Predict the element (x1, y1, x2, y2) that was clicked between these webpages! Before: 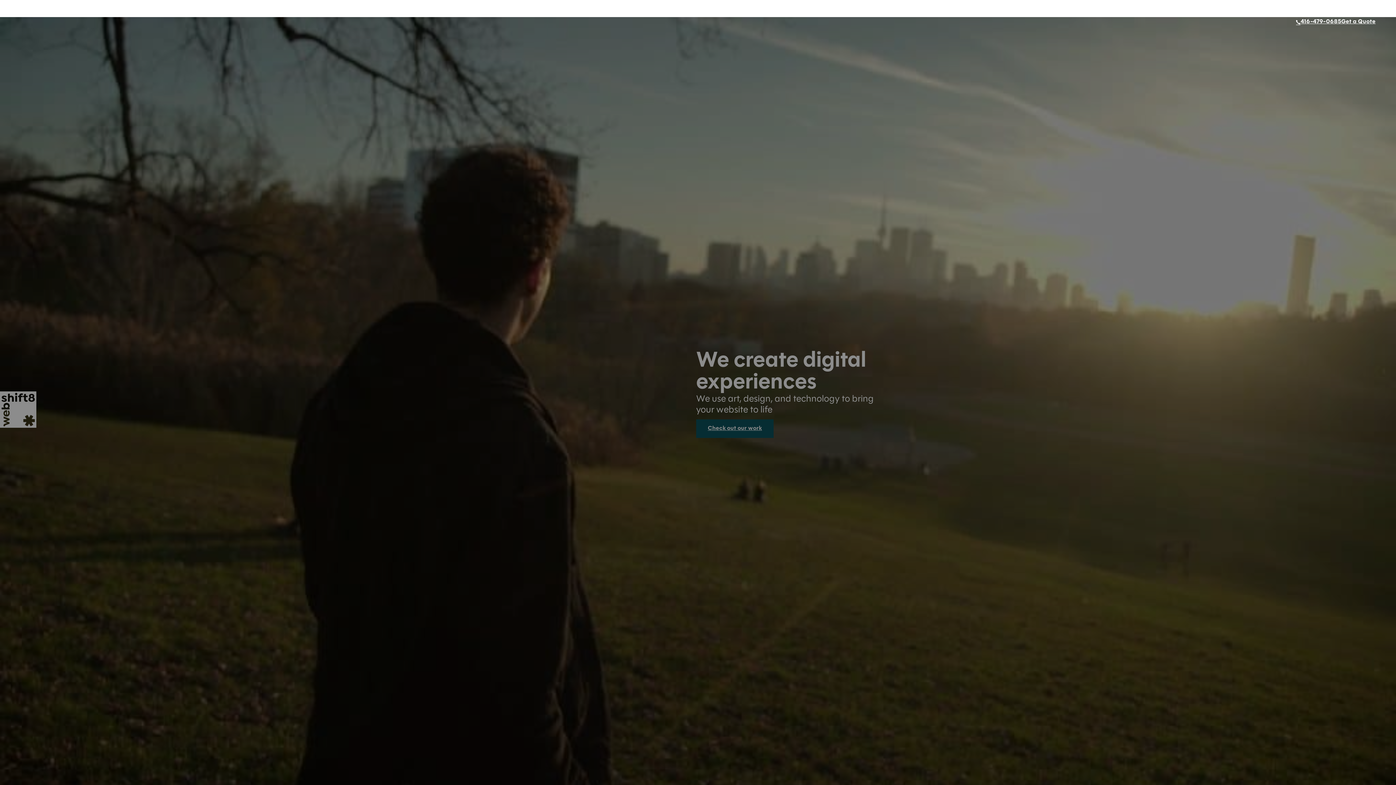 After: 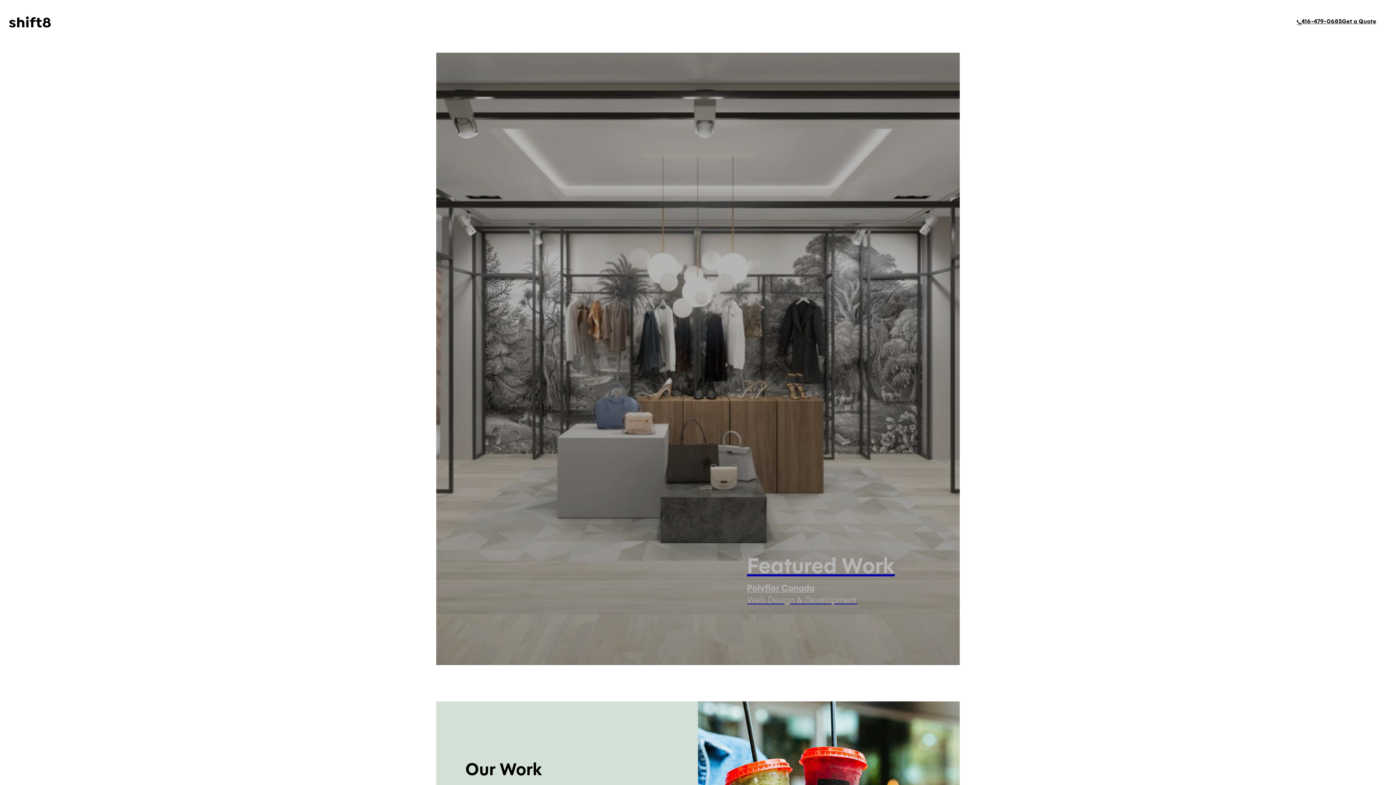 Action: label: Check out our work bbox: (696, 419, 773, 438)